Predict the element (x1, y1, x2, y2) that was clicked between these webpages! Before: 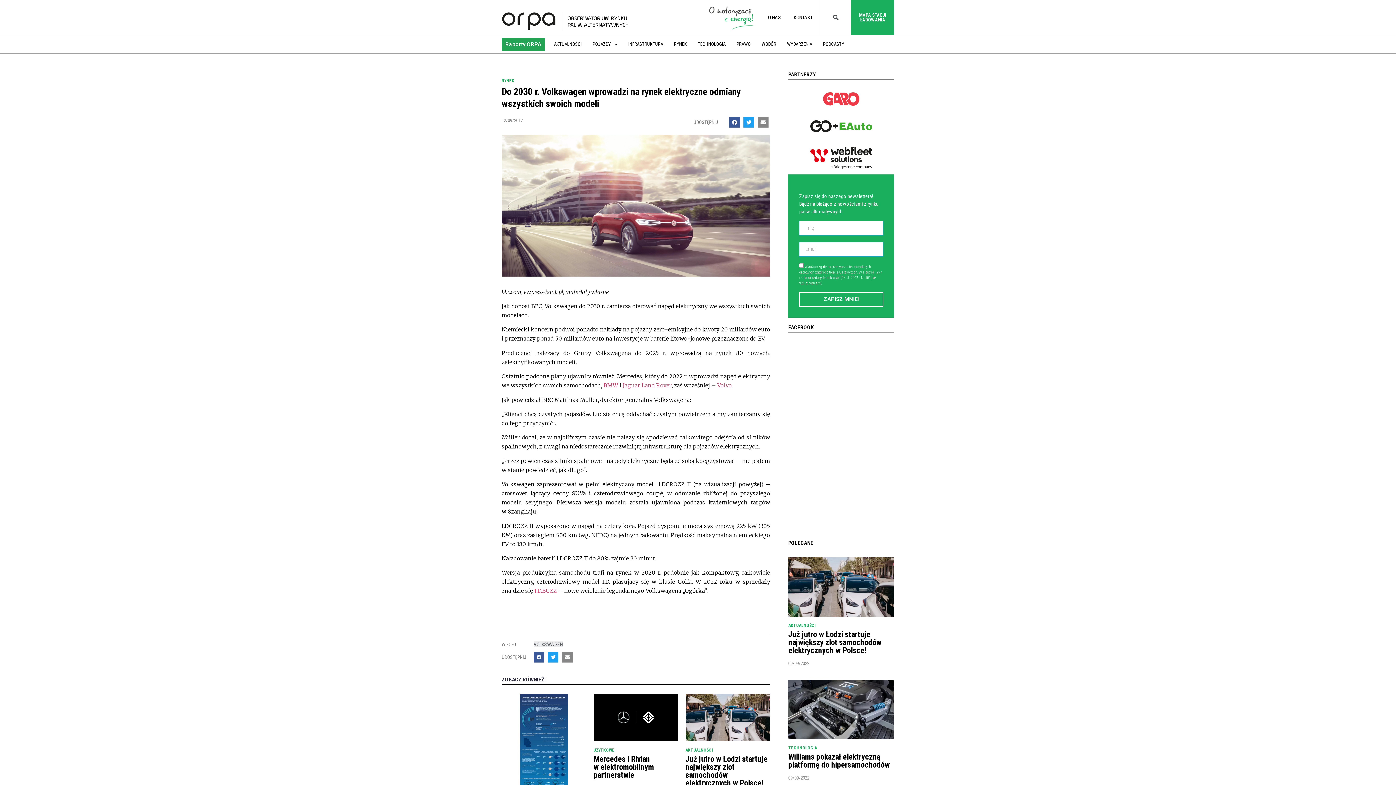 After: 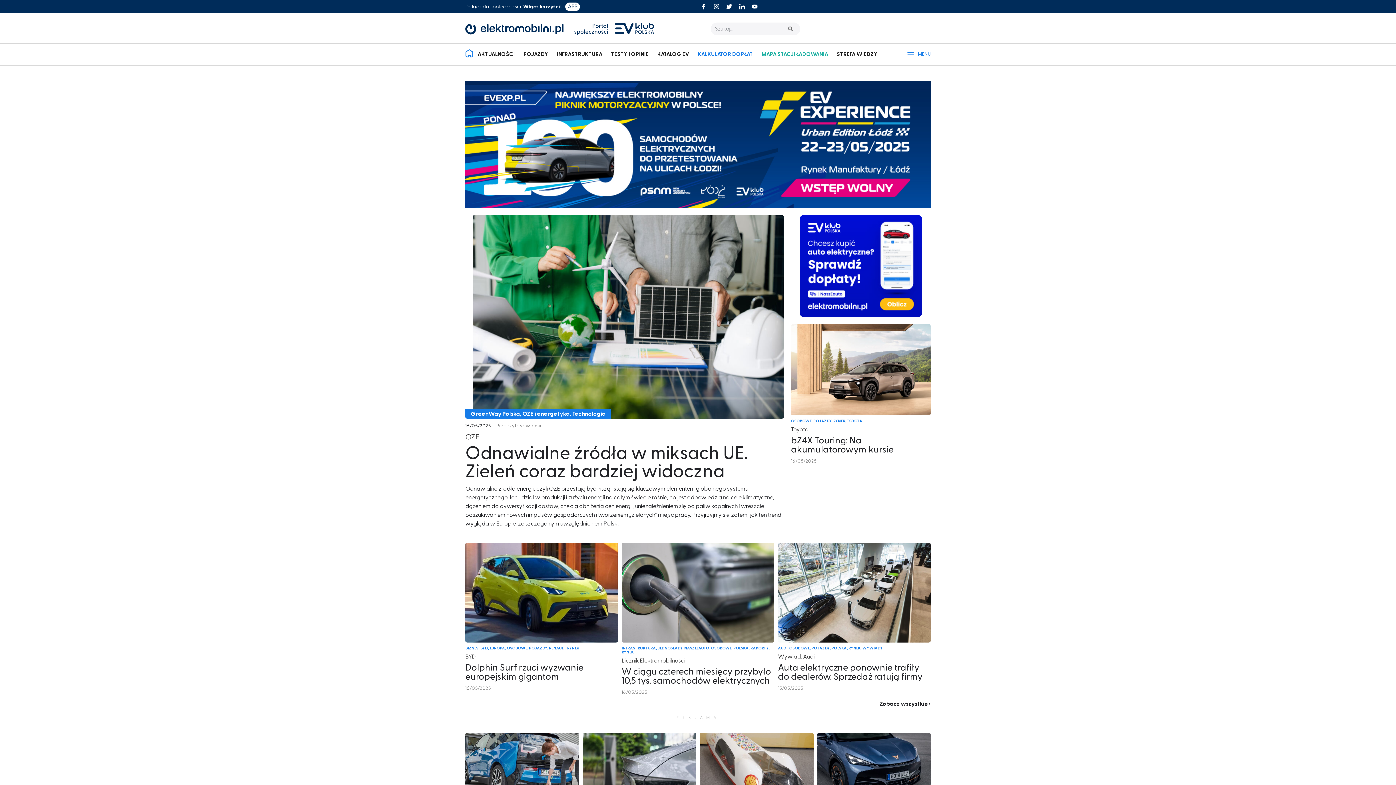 Action: label: KONTAKT bbox: (790, 13, 816, 21)